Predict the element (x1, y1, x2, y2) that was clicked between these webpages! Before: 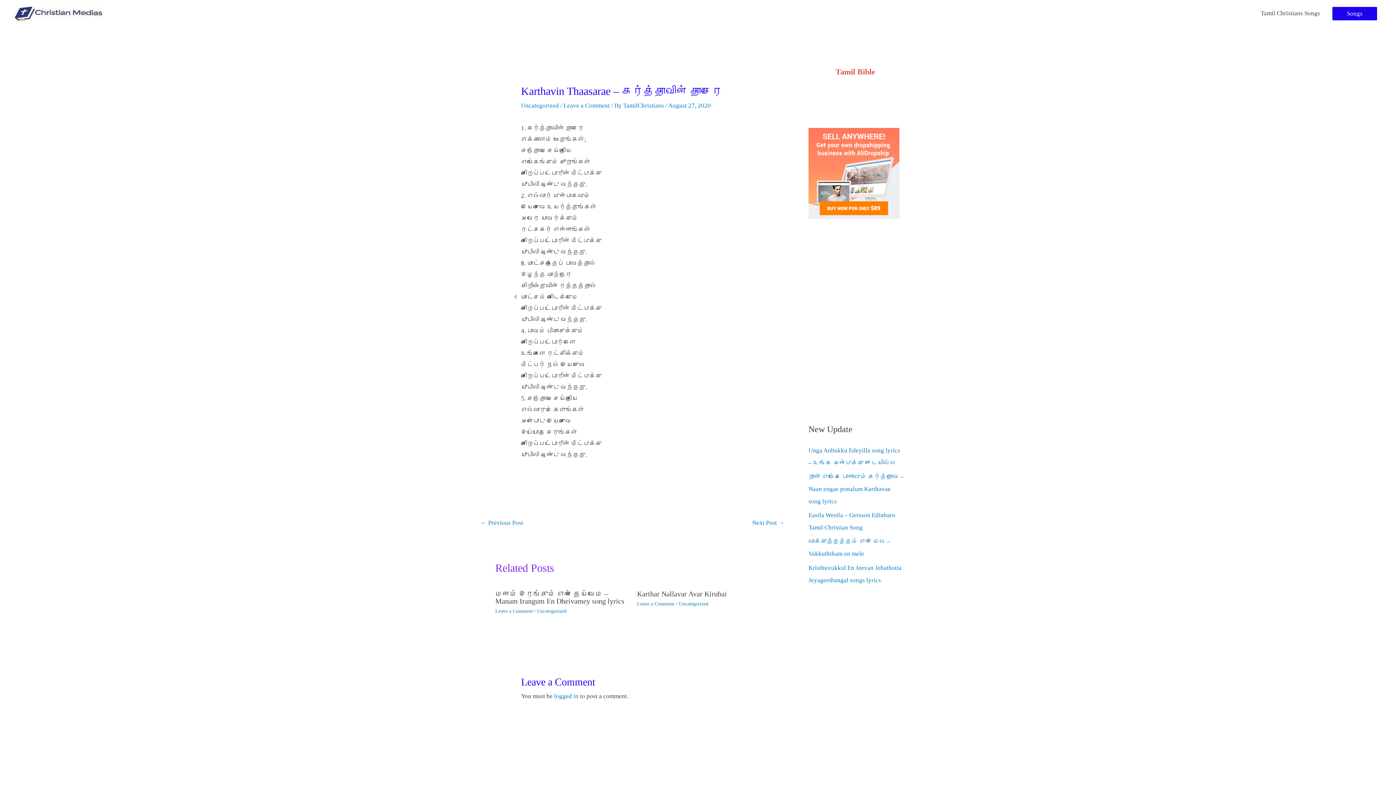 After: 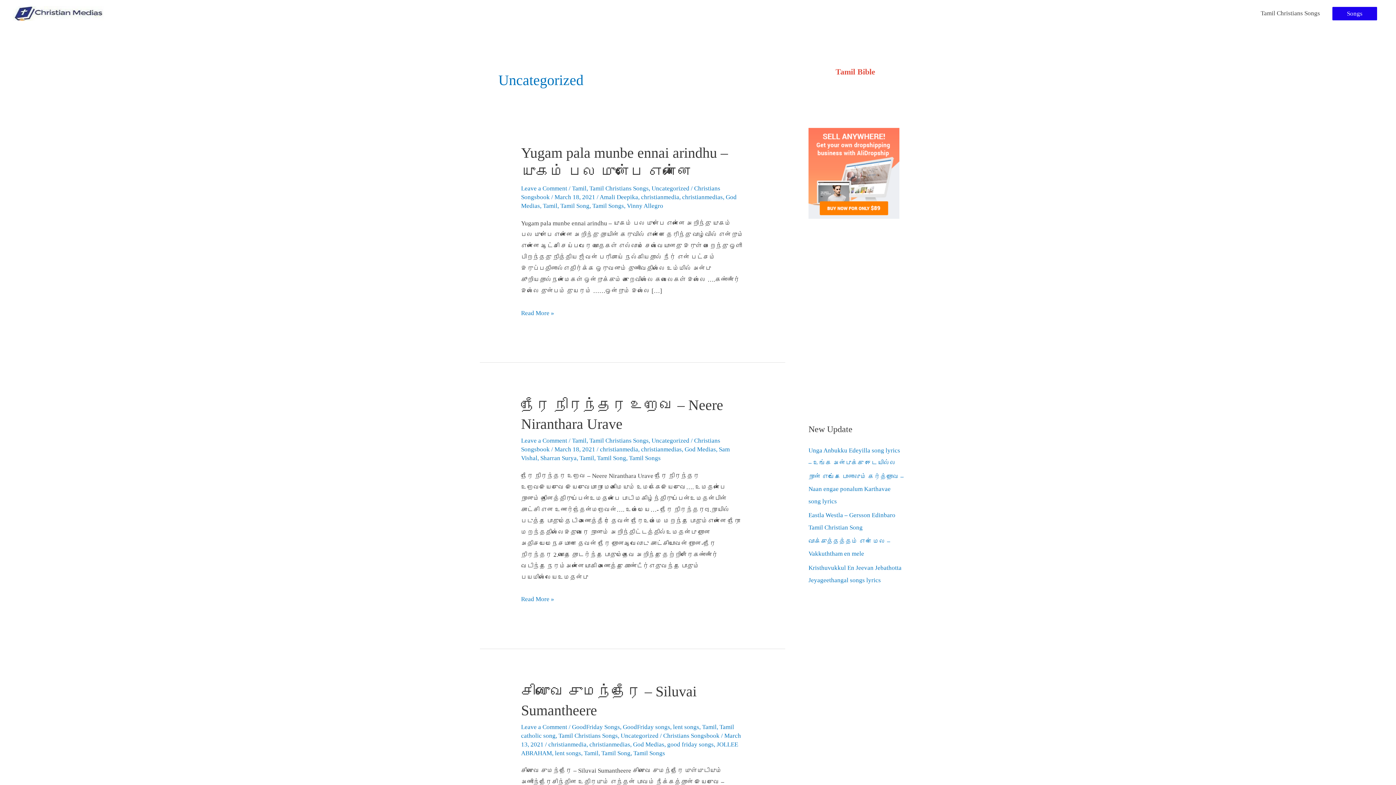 Action: bbox: (537, 608, 566, 614) label: Uncategorized